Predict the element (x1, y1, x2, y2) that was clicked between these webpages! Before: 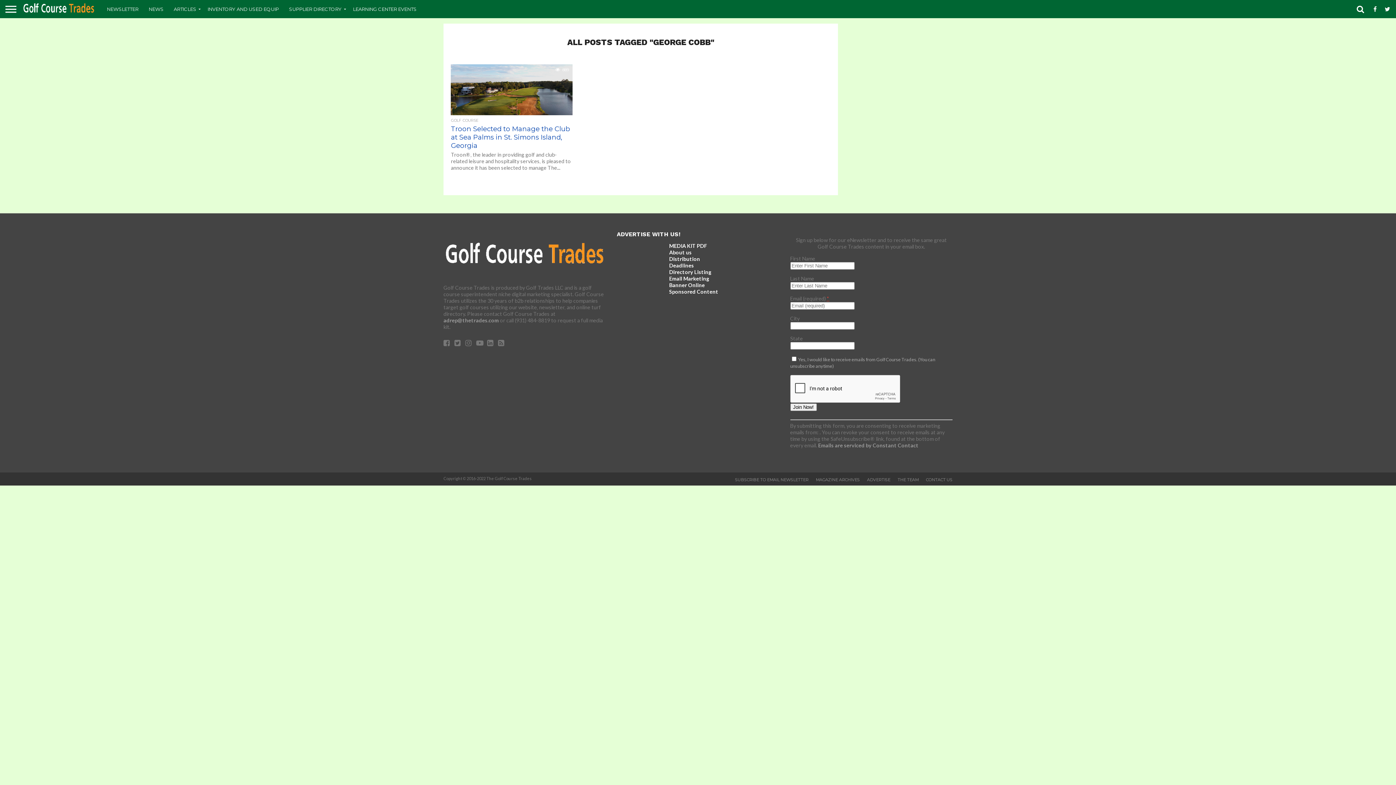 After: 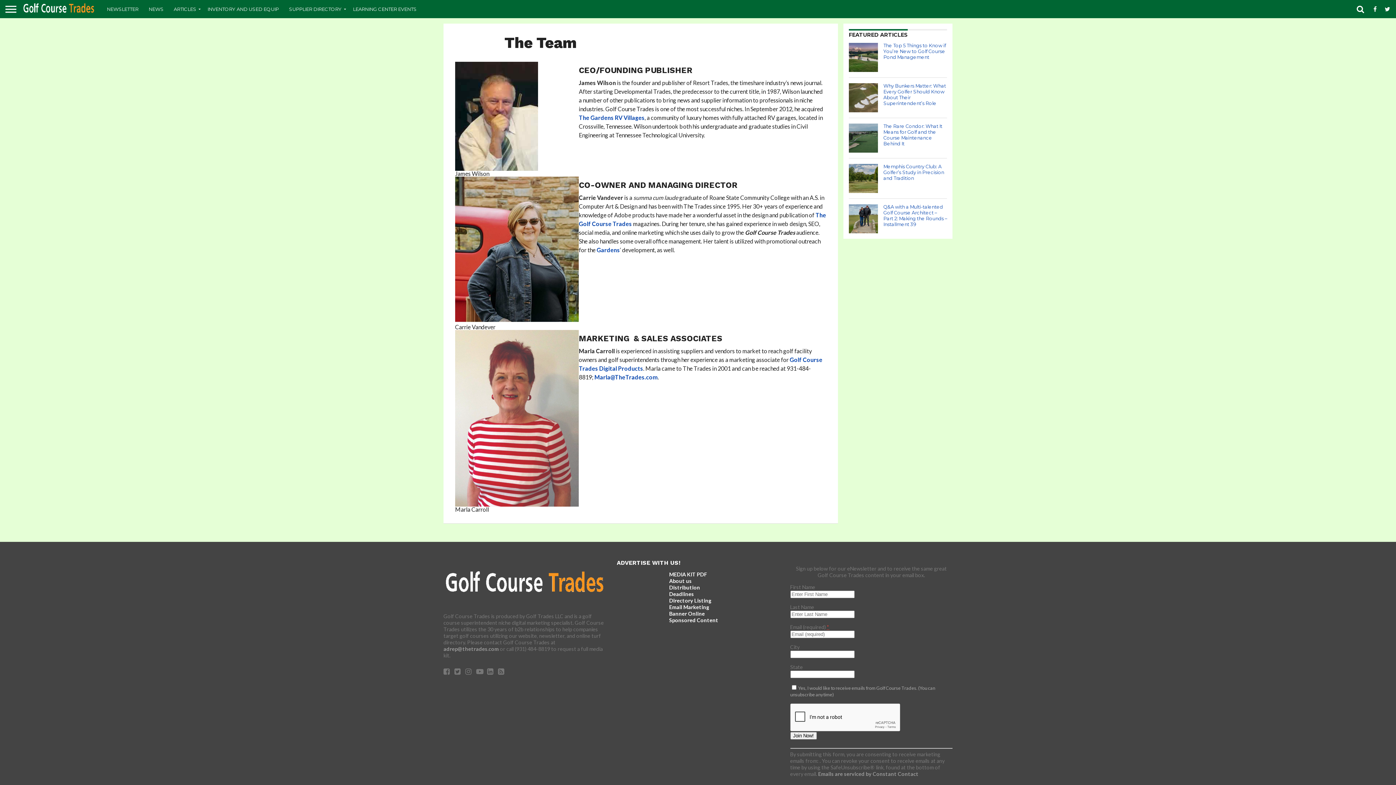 Action: bbox: (669, 249, 691, 255) label: About us